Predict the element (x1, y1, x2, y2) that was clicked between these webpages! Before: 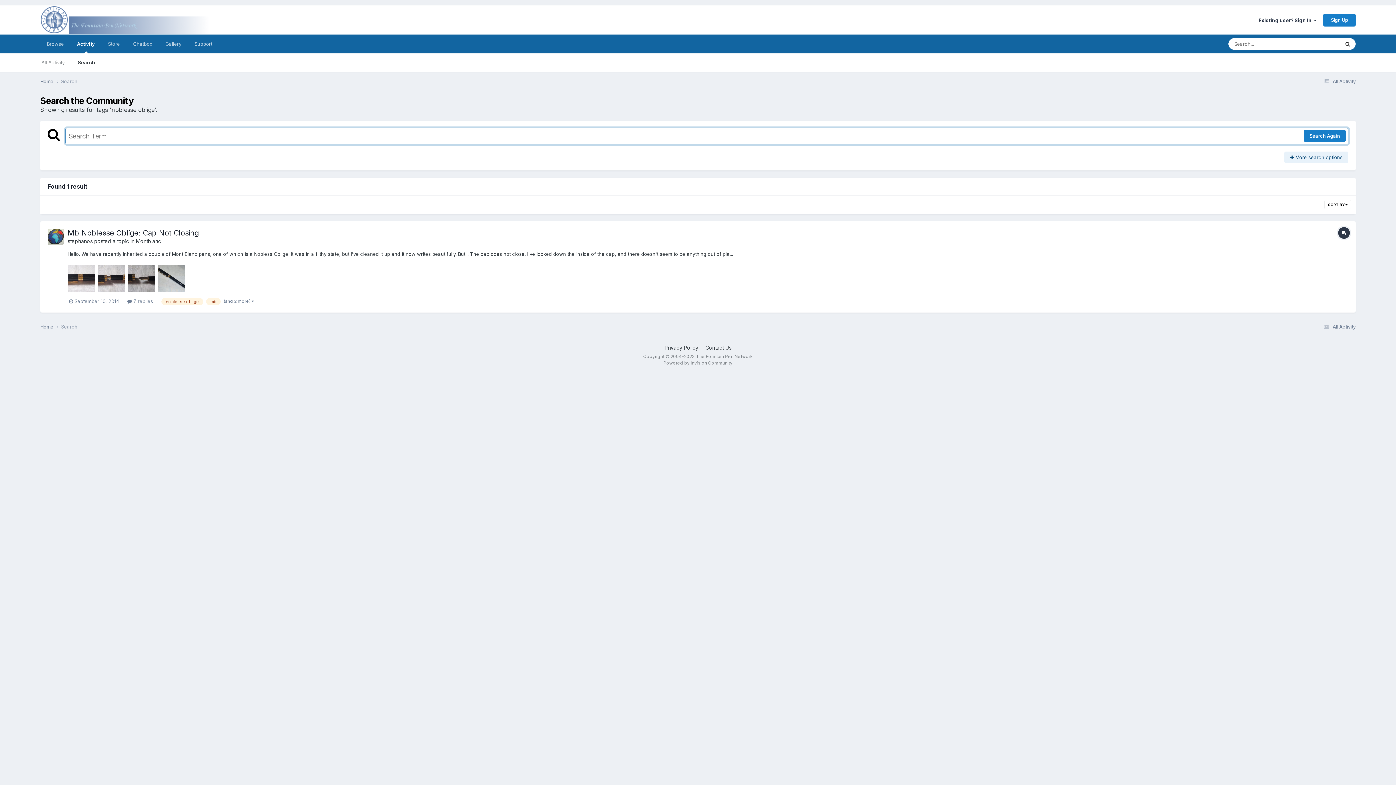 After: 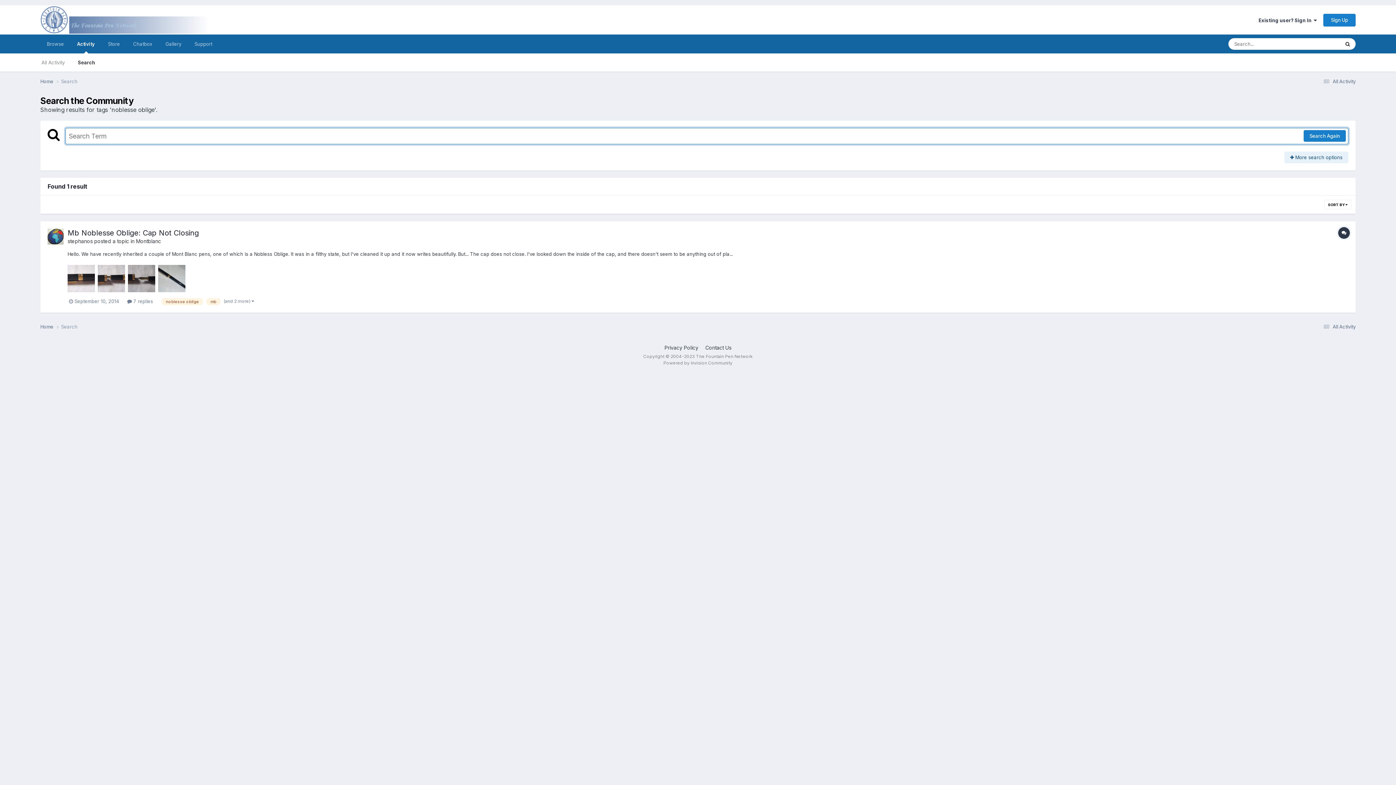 Action: label: noblesse oblige bbox: (161, 298, 203, 305)